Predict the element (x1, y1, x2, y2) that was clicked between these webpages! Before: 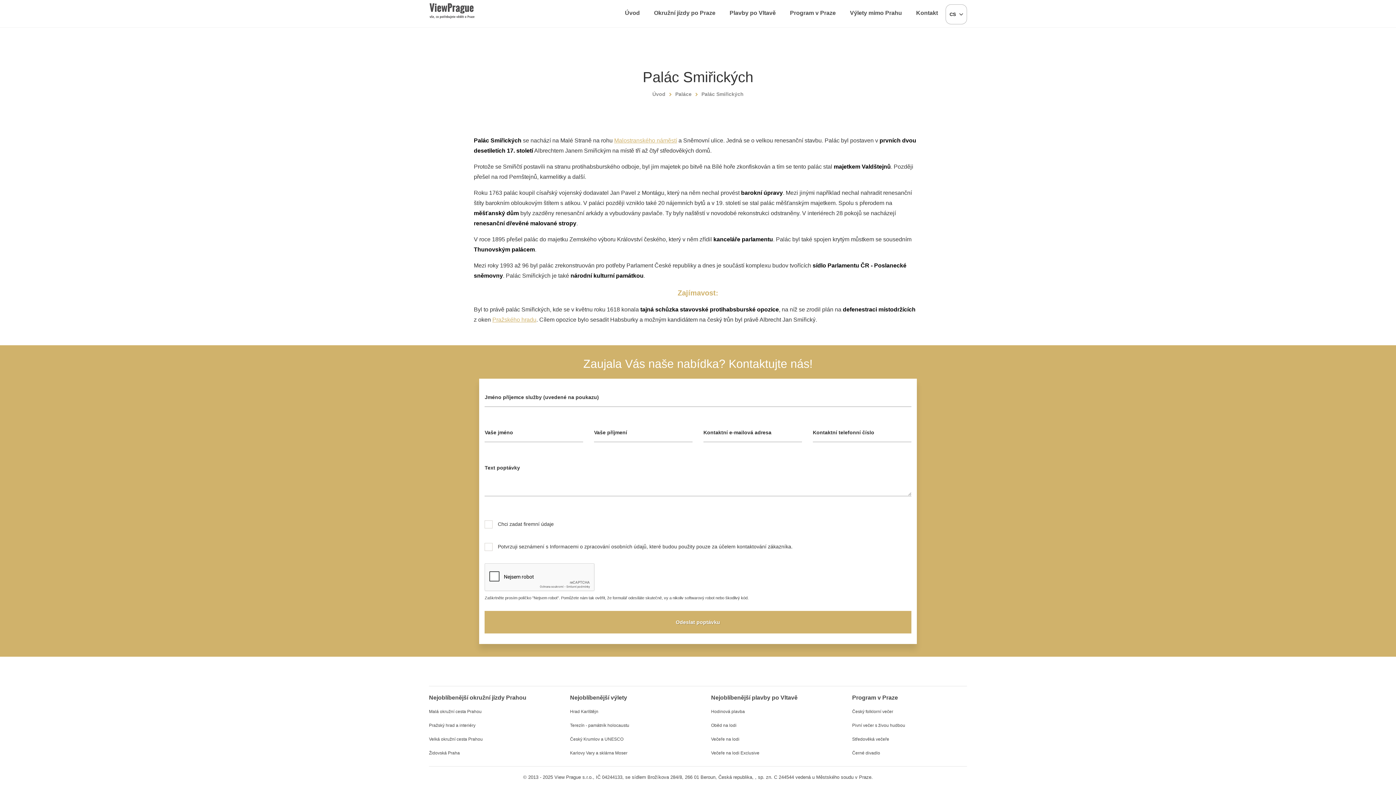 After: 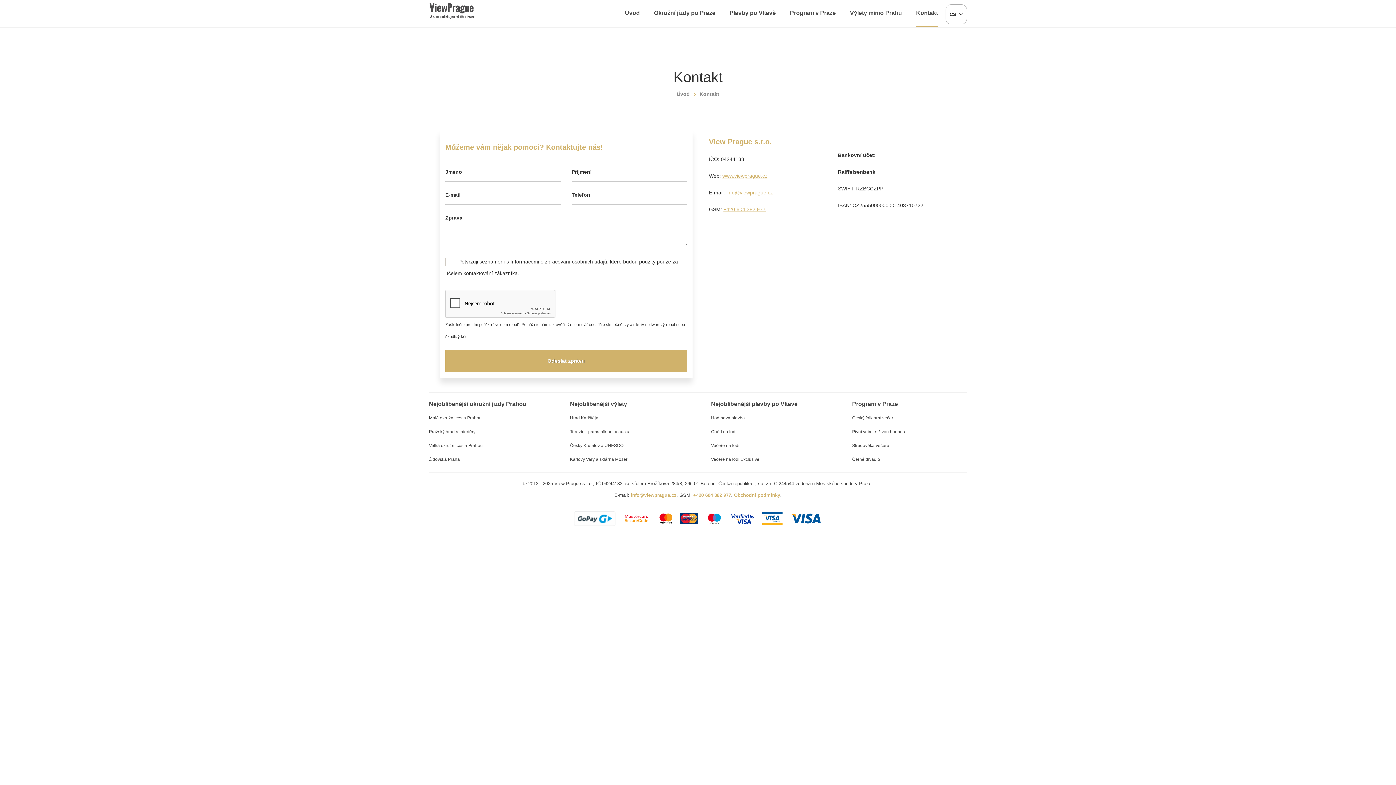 Action: label: Kontakt bbox: (916, 0, 938, 27)